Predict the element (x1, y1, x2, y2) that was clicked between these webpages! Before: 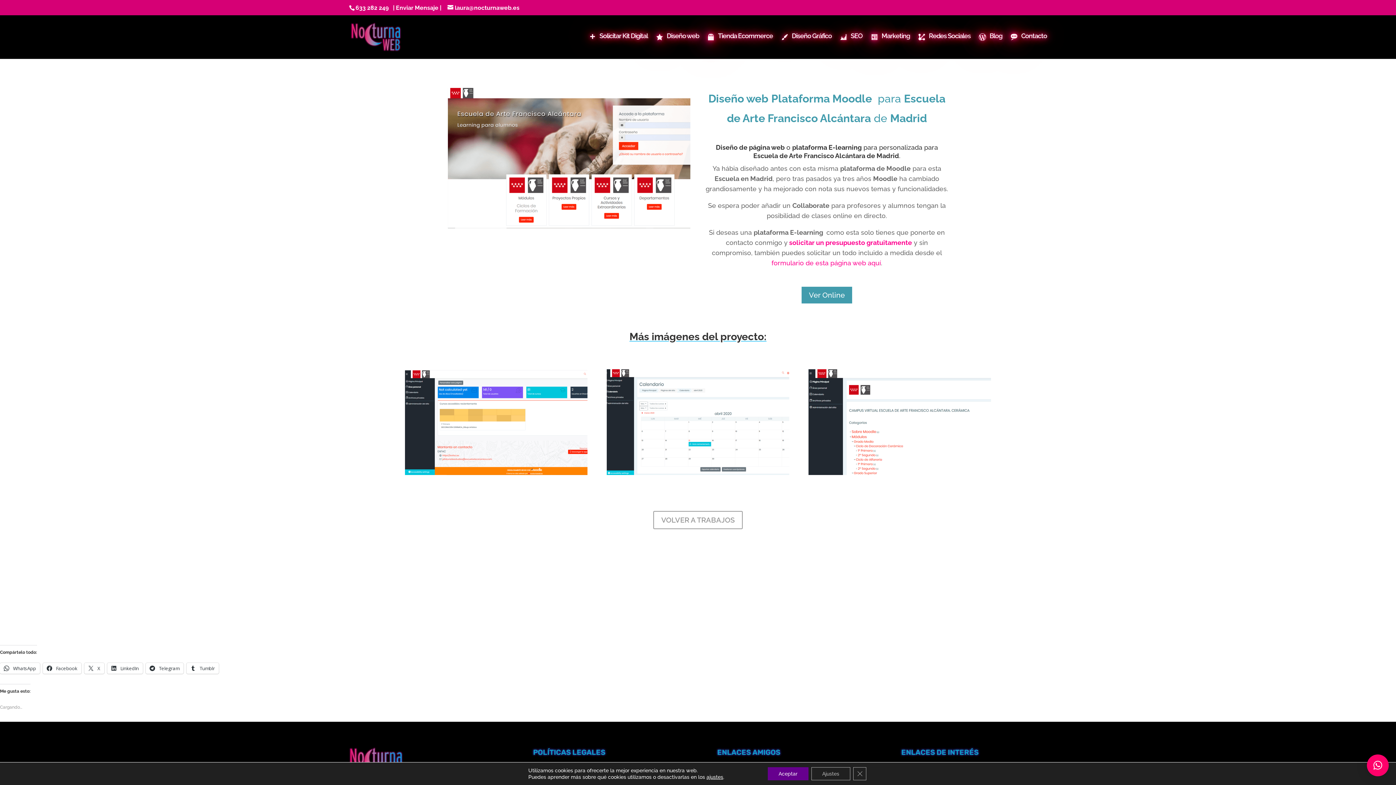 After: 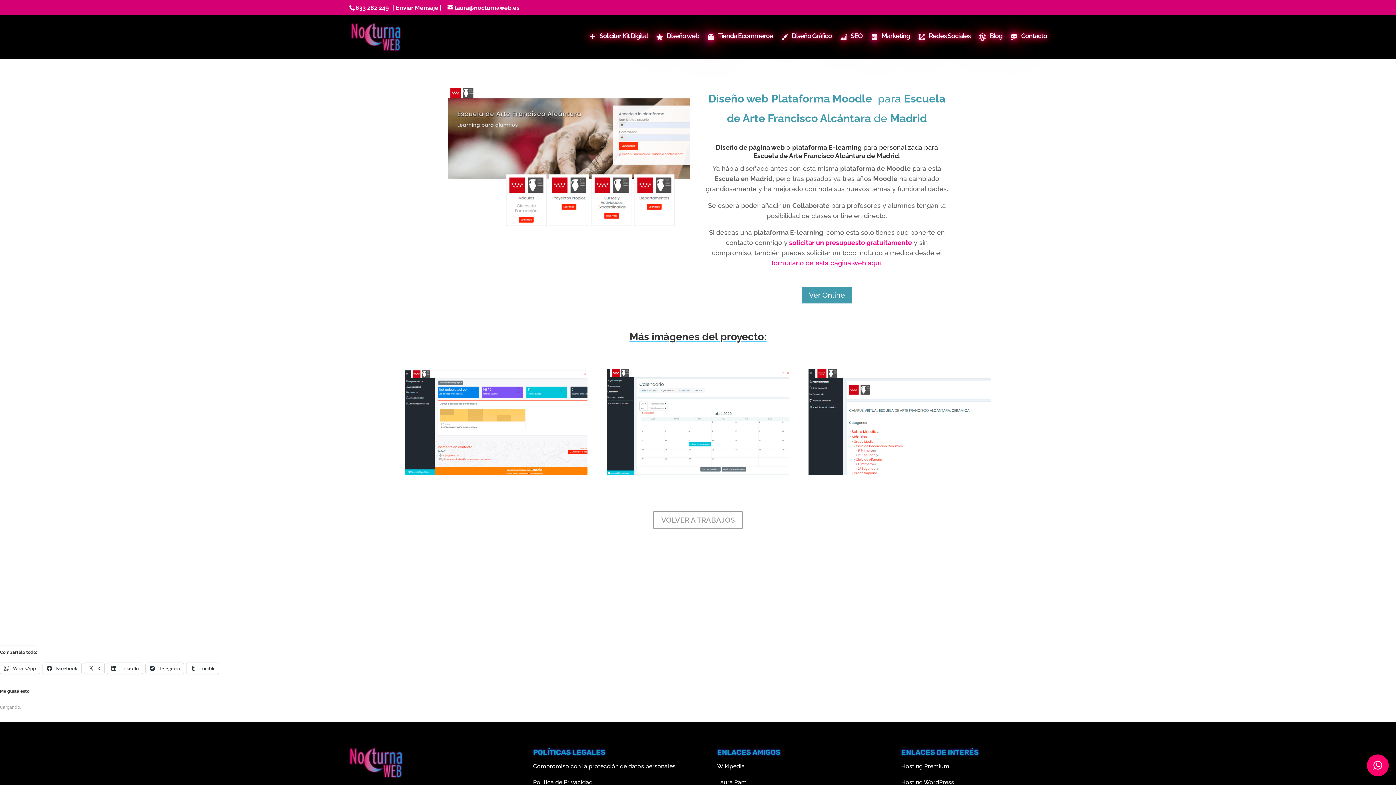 Action: label: Aceptar bbox: (767, 767, 808, 780)